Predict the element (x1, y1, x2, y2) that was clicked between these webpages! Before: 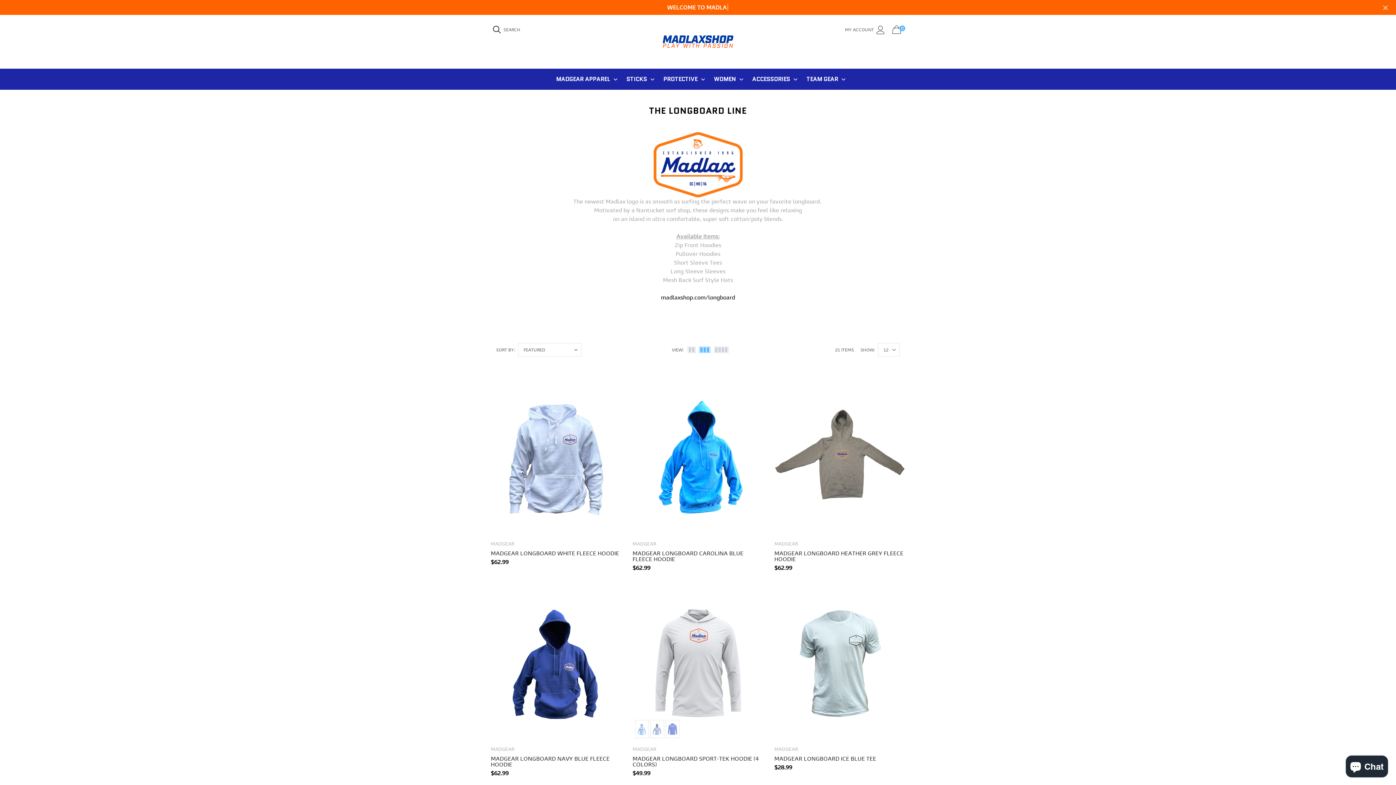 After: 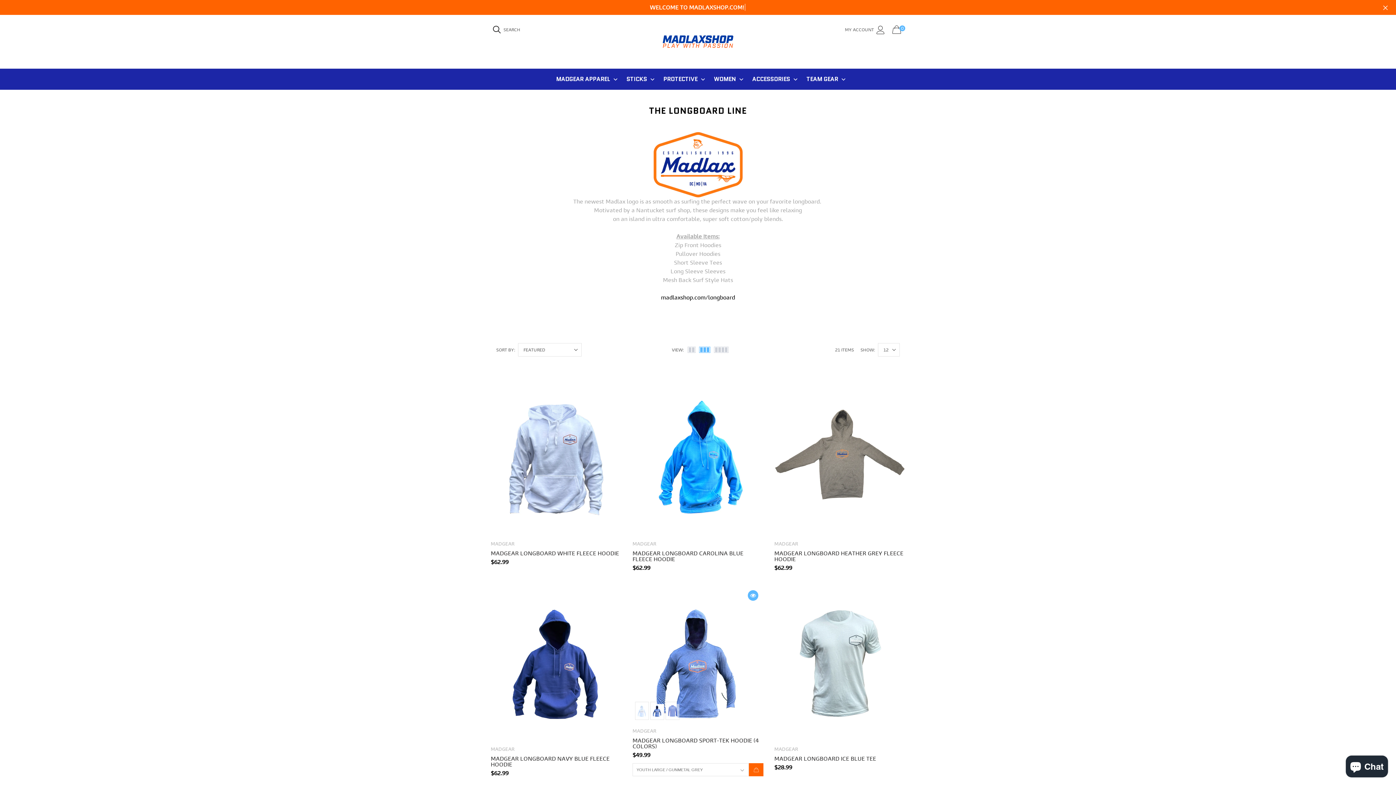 Action: bbox: (650, 720, 664, 738)